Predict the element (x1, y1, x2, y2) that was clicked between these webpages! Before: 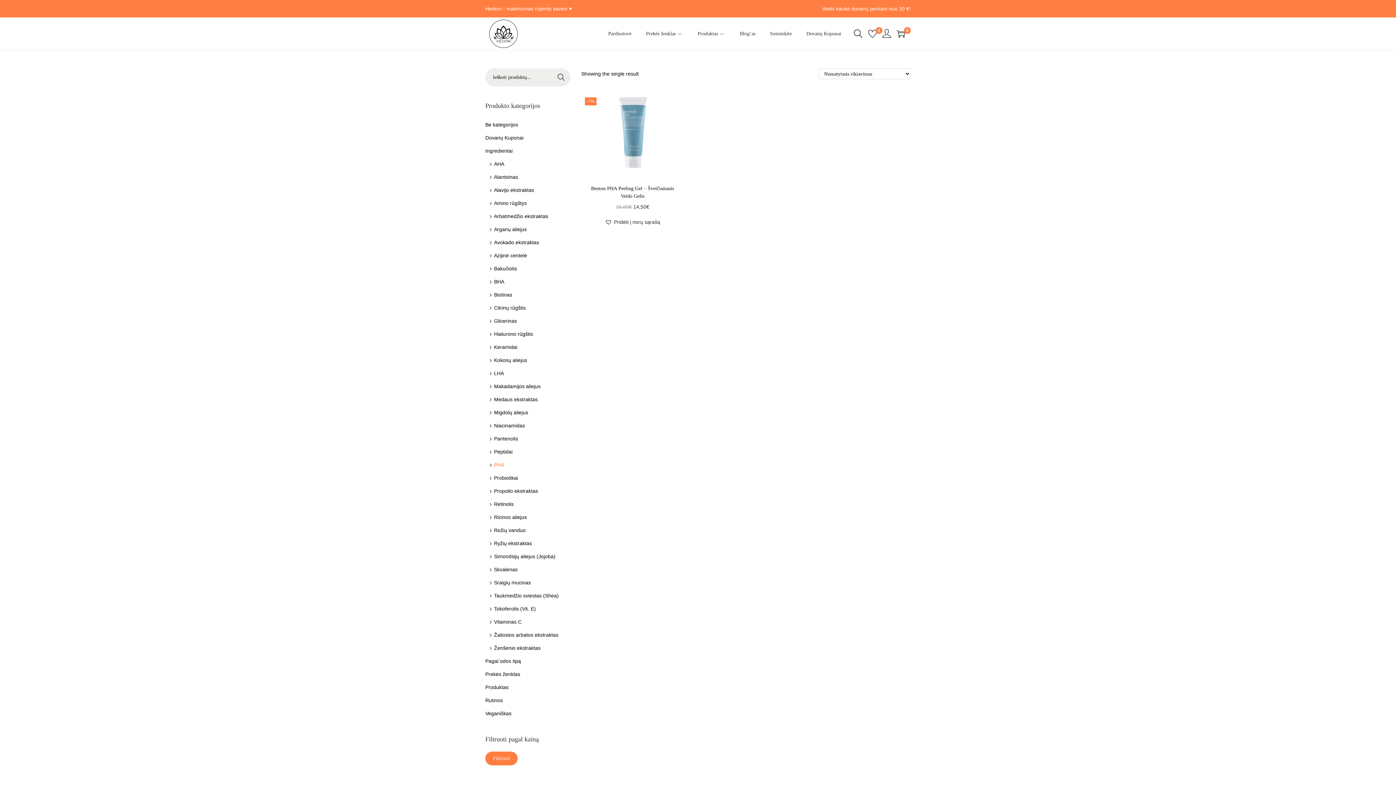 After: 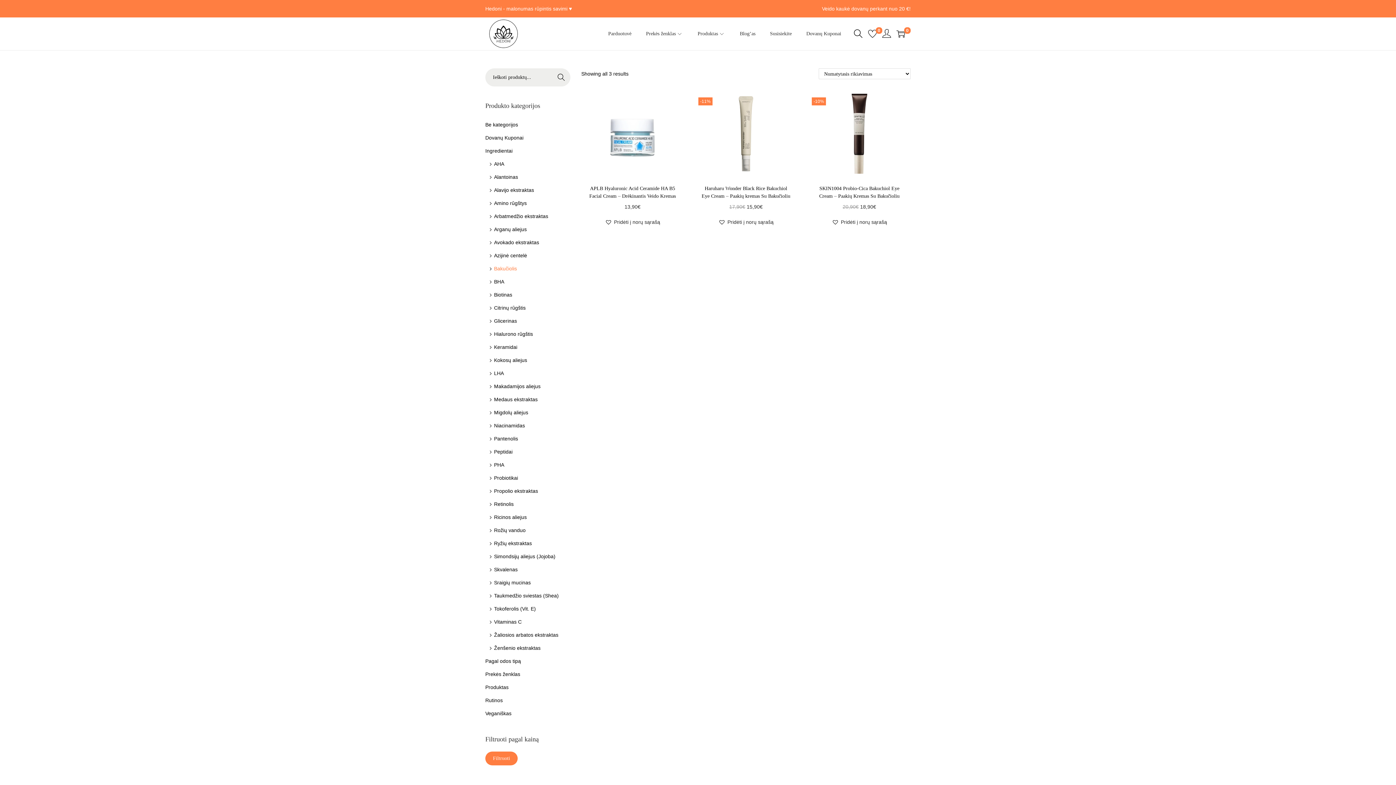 Action: label: Bakučiolis bbox: (494, 265, 517, 271)